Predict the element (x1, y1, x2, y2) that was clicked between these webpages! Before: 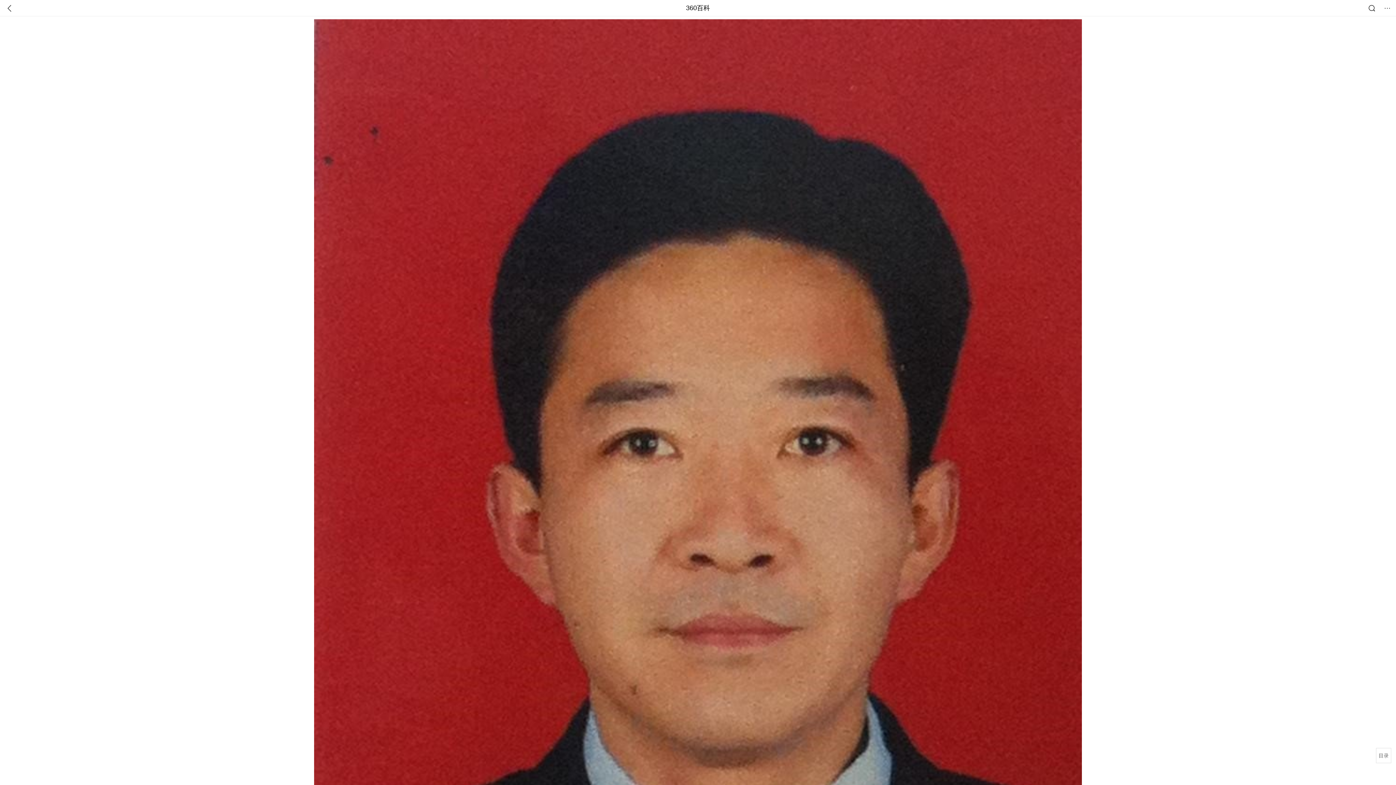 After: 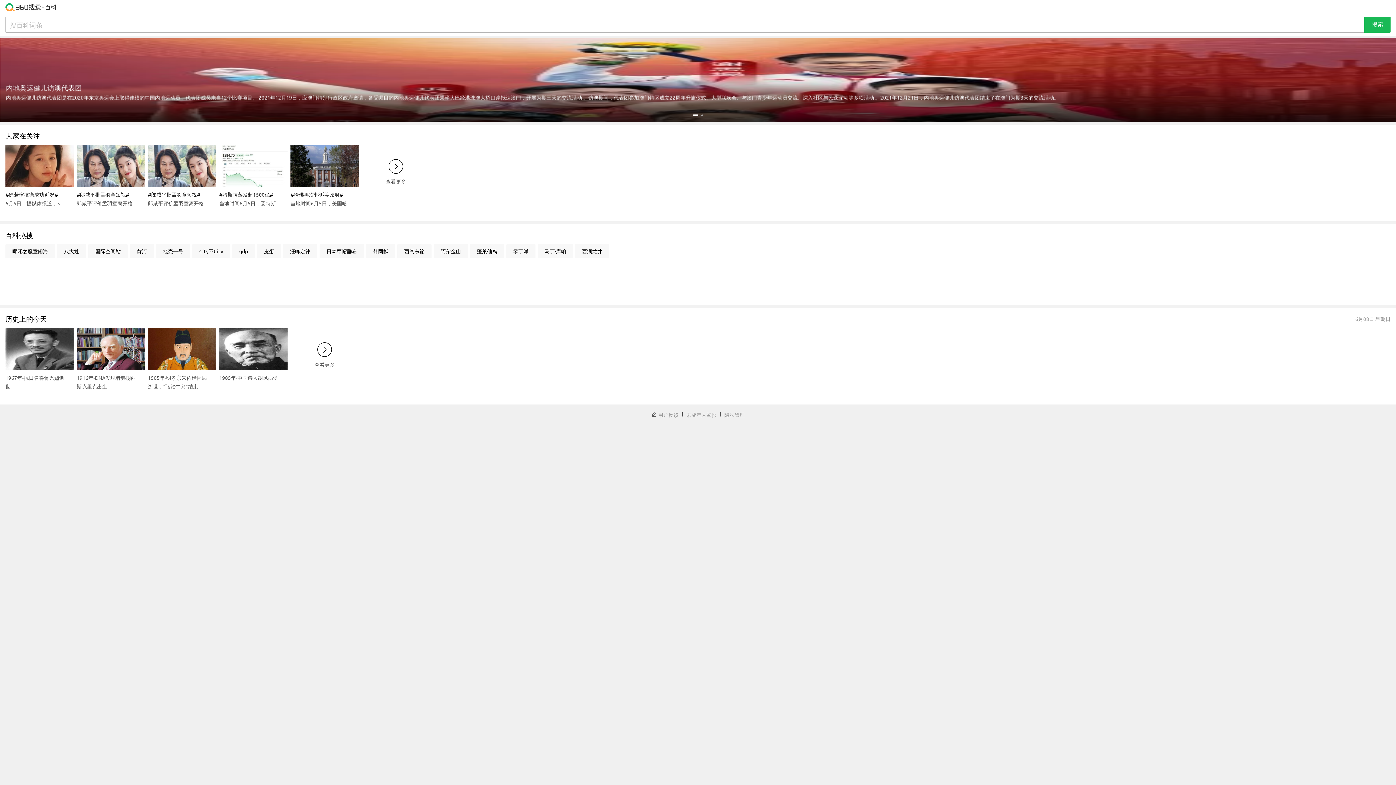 Action: bbox: (686, 0, 710, 16) label: 360百科